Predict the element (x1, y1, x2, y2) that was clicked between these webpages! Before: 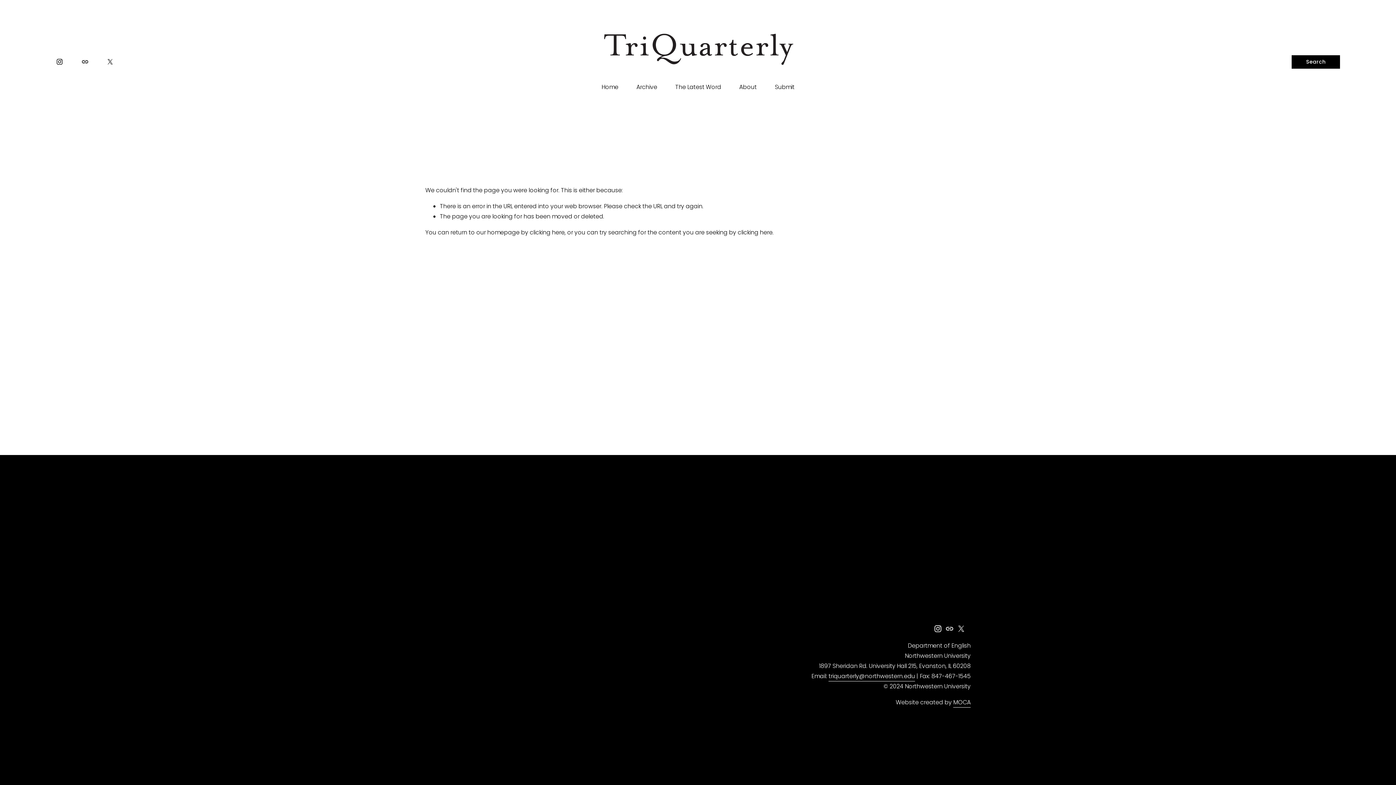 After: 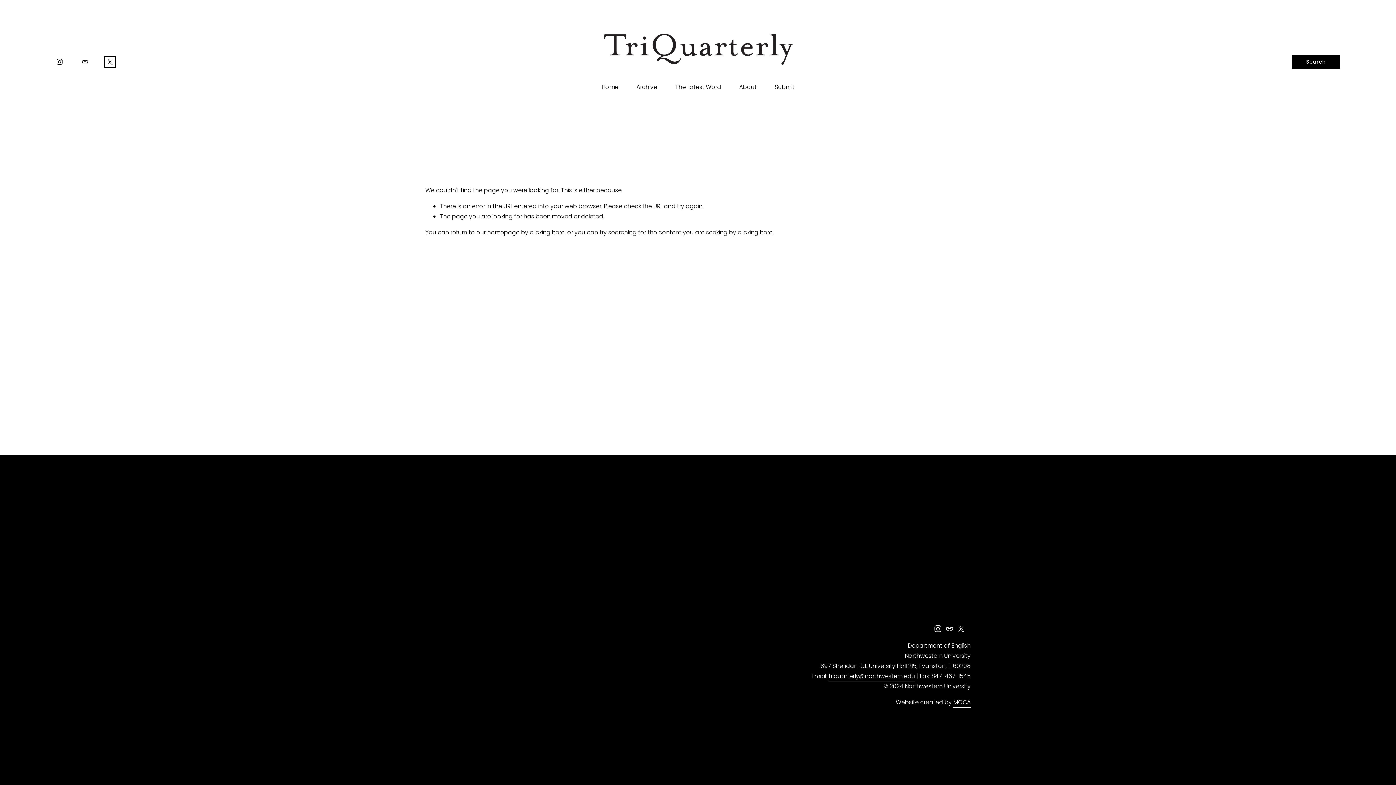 Action: label: X bbox: (106, 58, 113, 65)